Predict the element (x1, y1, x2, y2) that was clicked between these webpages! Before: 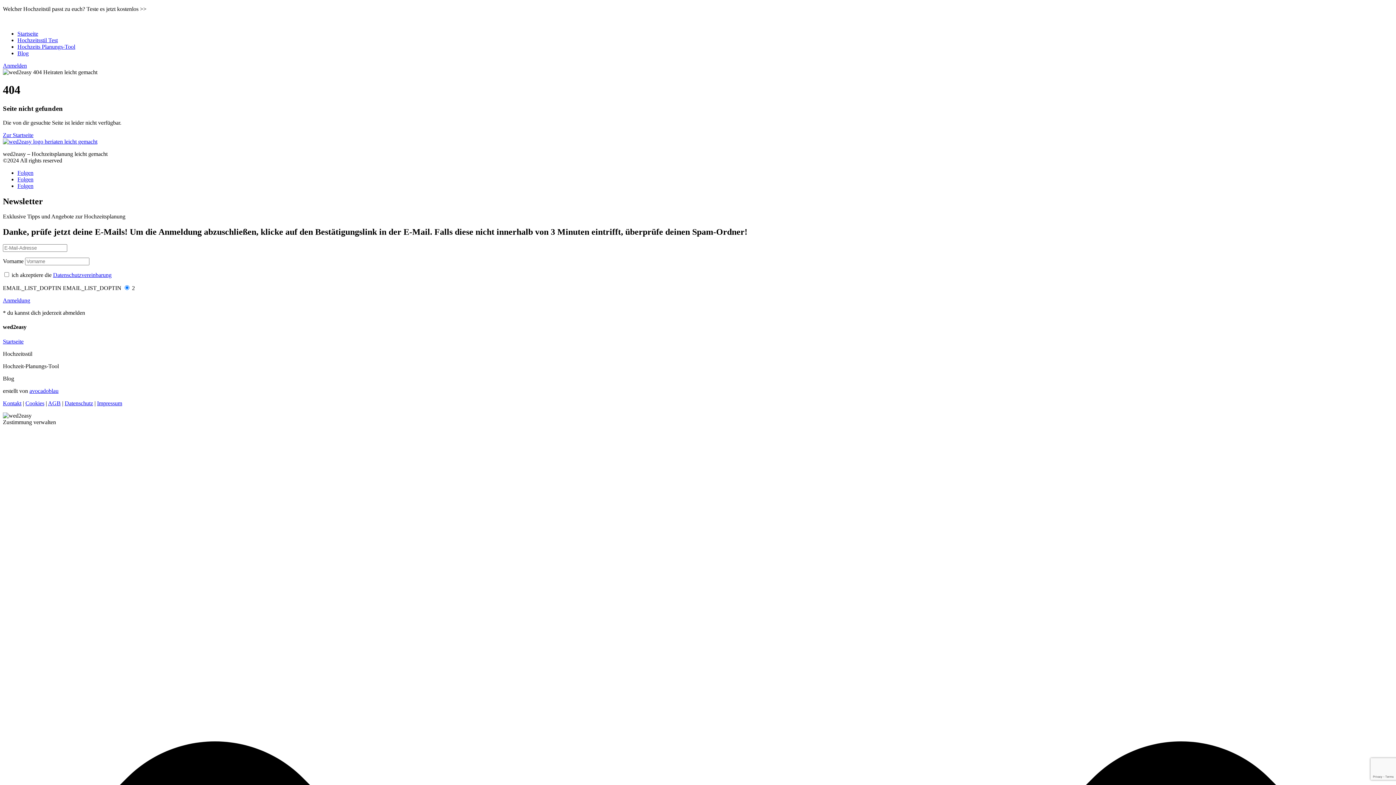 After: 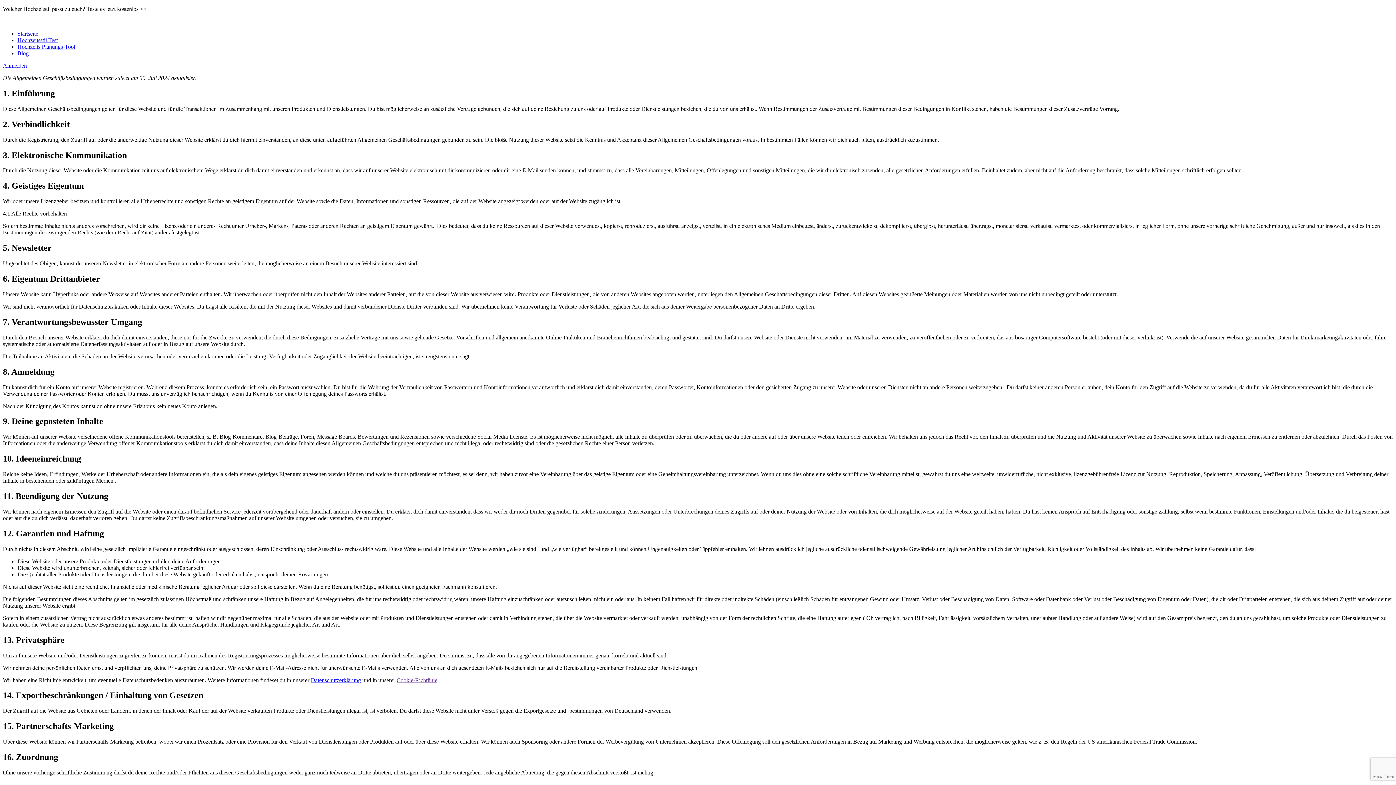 Action: label: AGB bbox: (48, 400, 60, 406)